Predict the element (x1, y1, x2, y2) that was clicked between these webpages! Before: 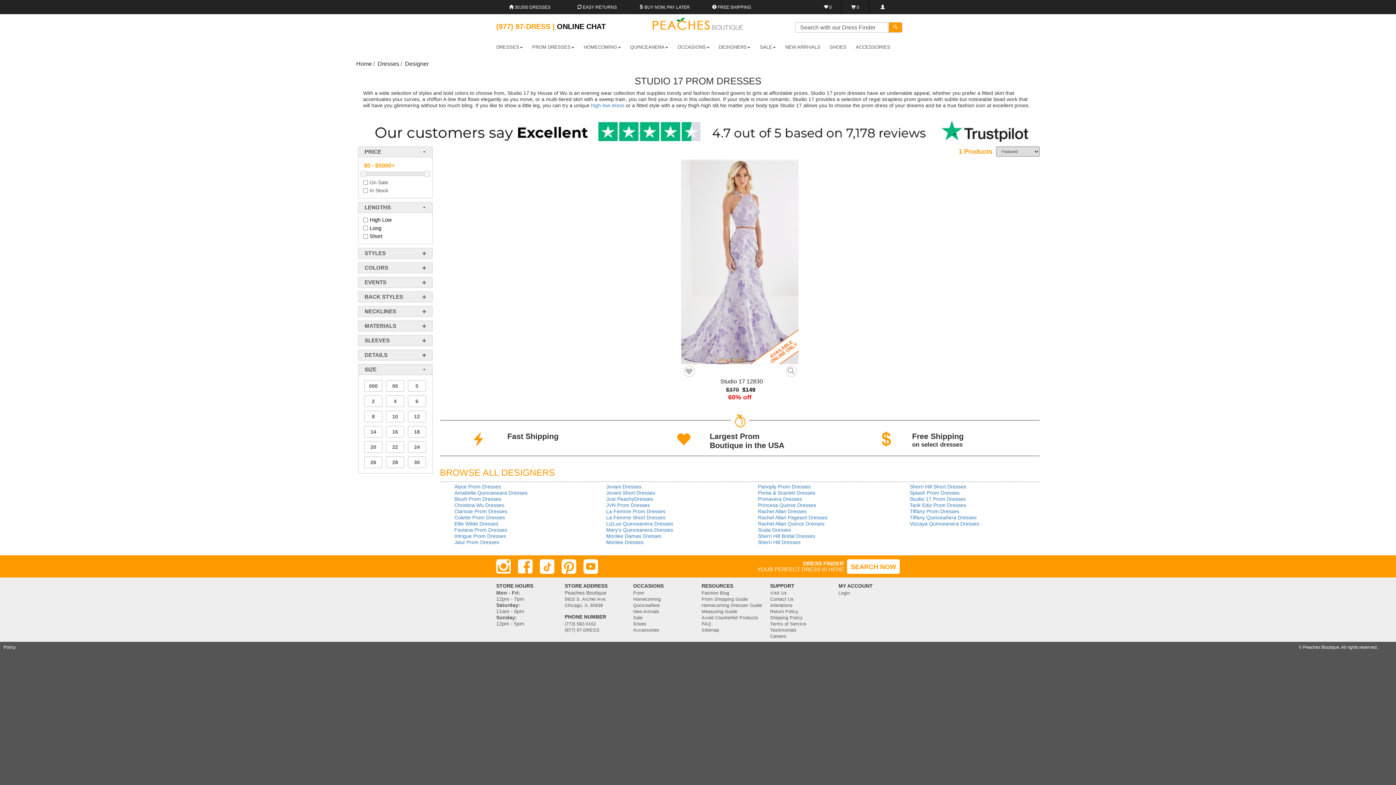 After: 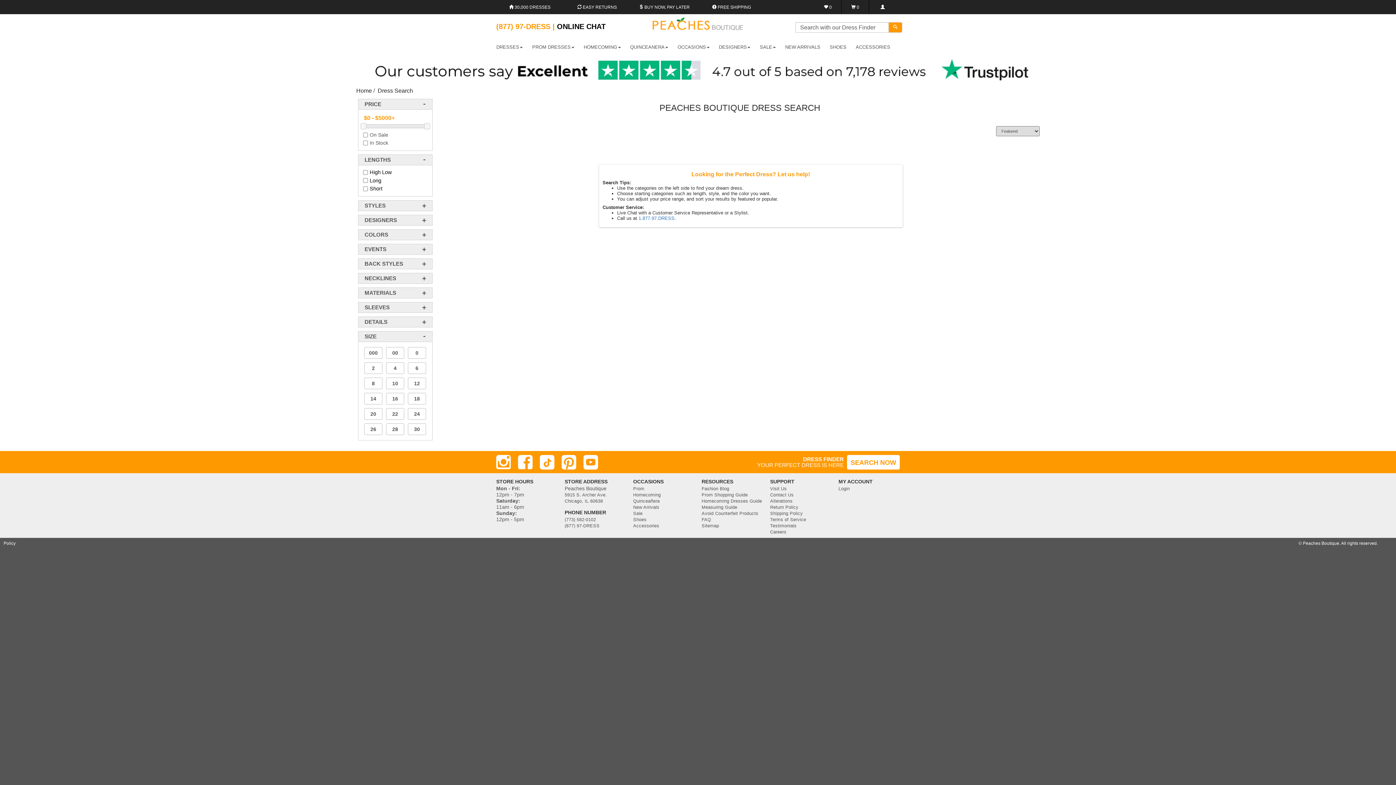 Action: label: SEARCH NOW bbox: (847, 559, 900, 574)